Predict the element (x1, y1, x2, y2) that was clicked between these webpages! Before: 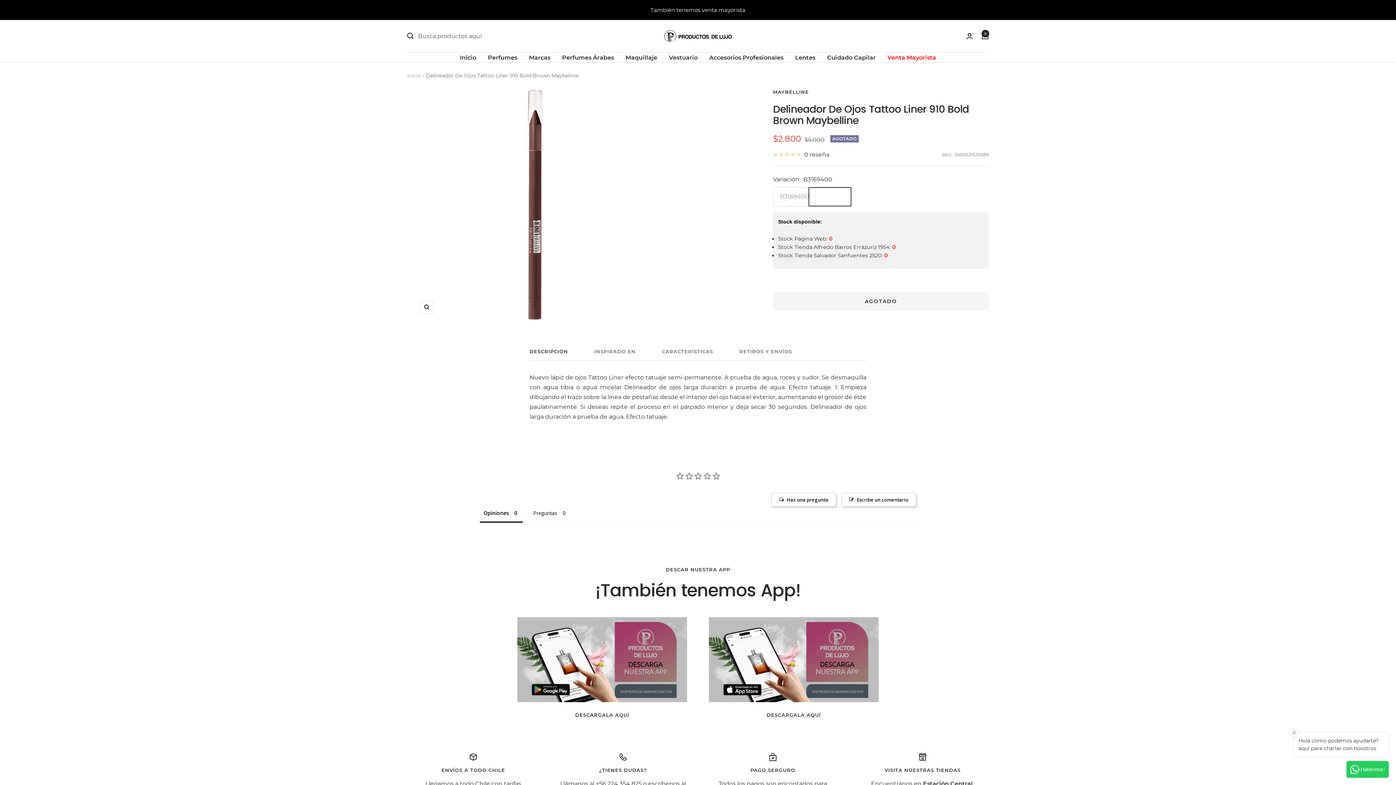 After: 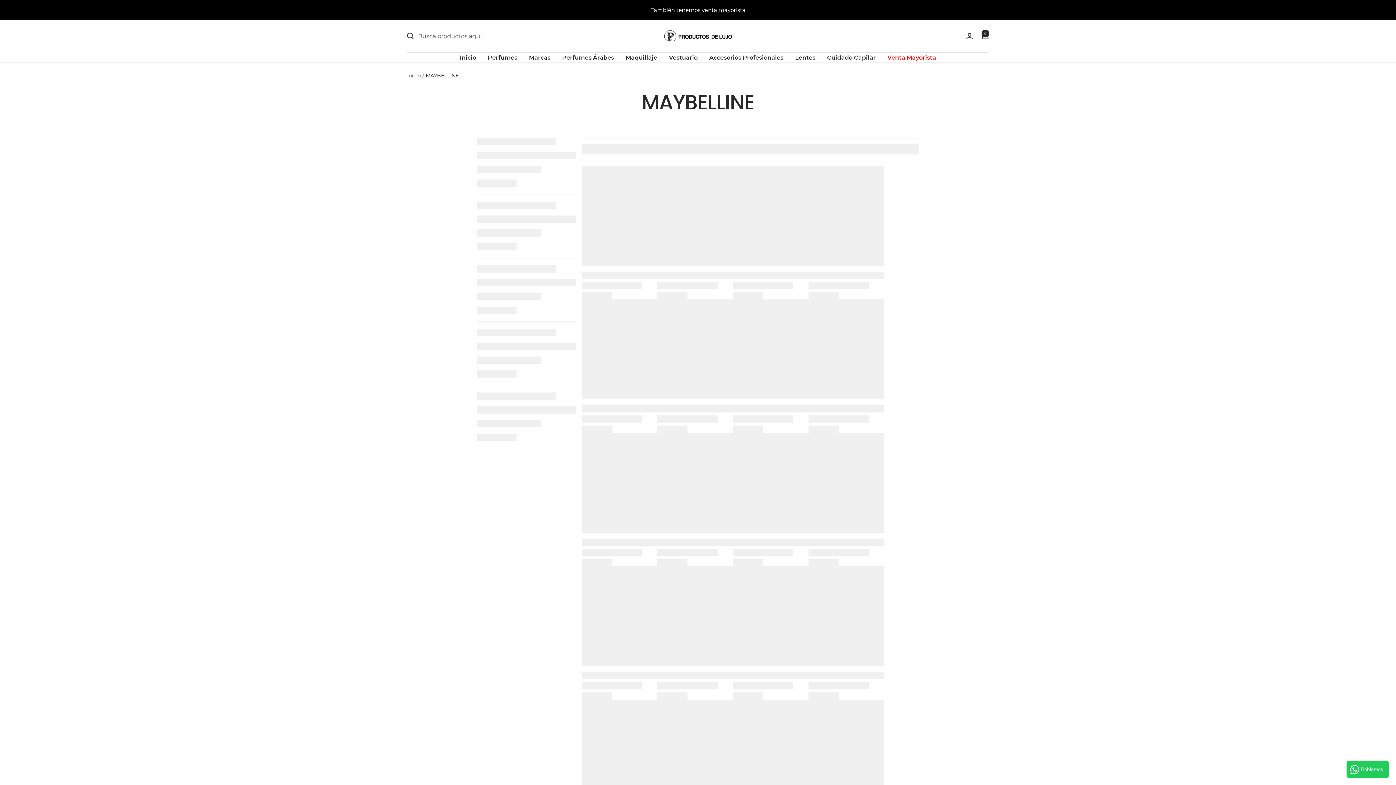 Action: bbox: (773, 88, 809, 94) label: MAYBELLINE